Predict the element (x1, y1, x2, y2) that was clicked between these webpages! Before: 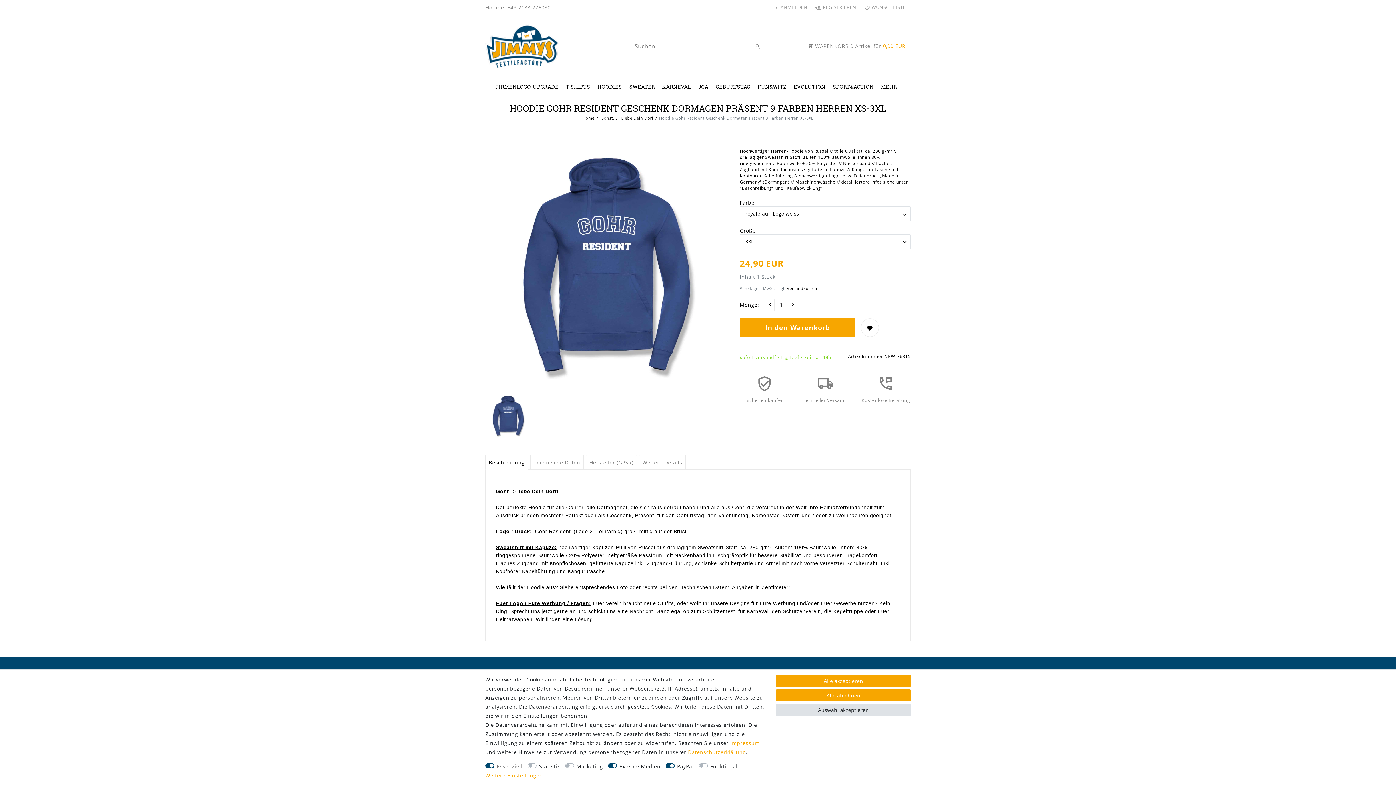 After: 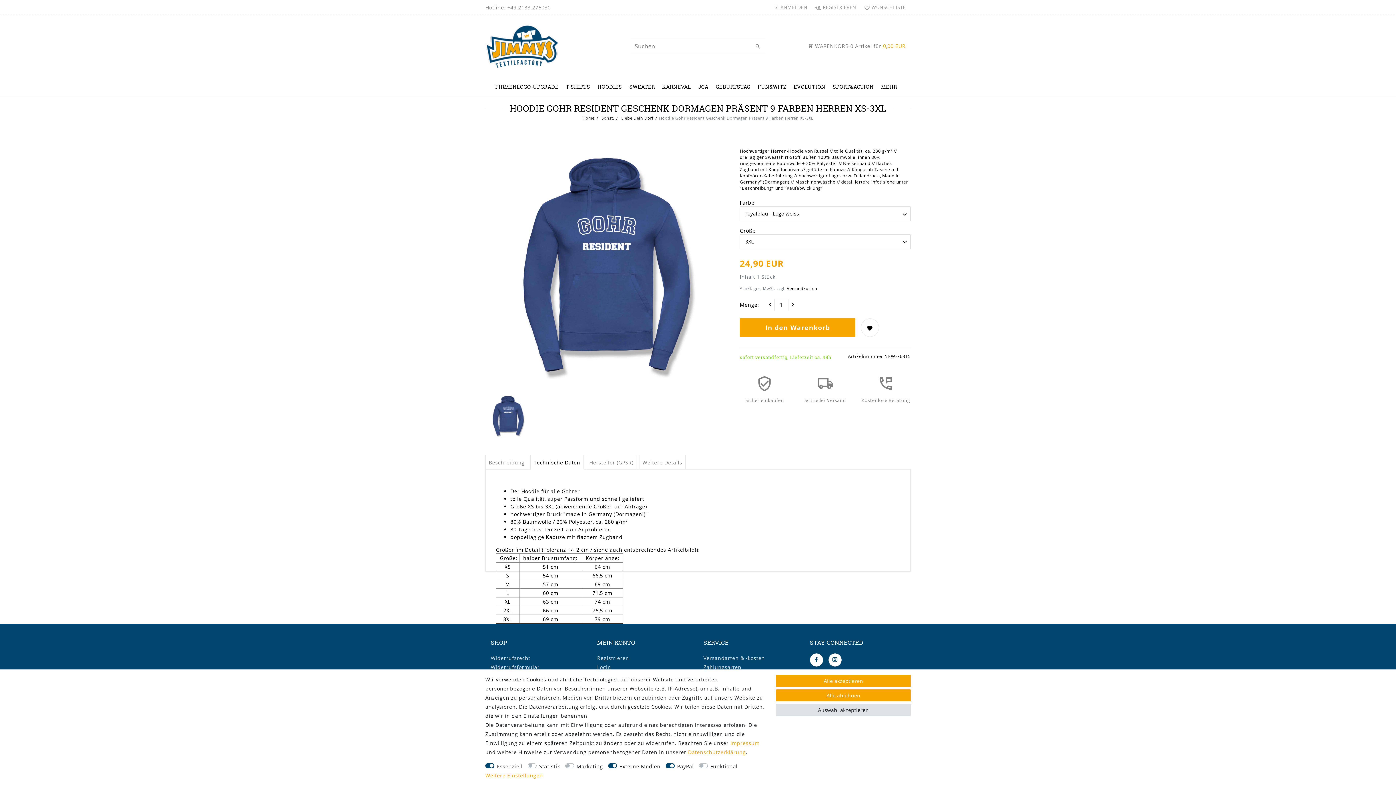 Action: label: Technische Daten bbox: (530, 455, 583, 469)